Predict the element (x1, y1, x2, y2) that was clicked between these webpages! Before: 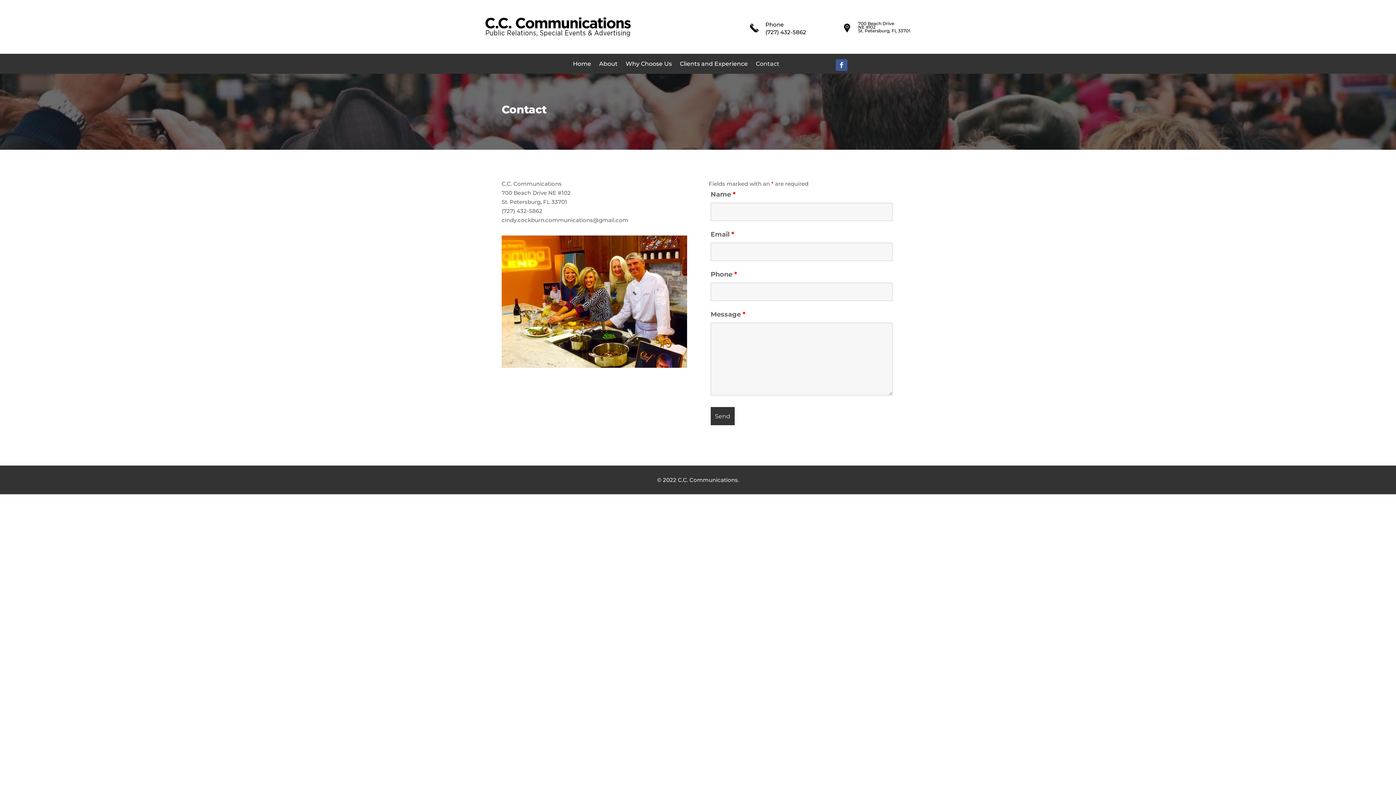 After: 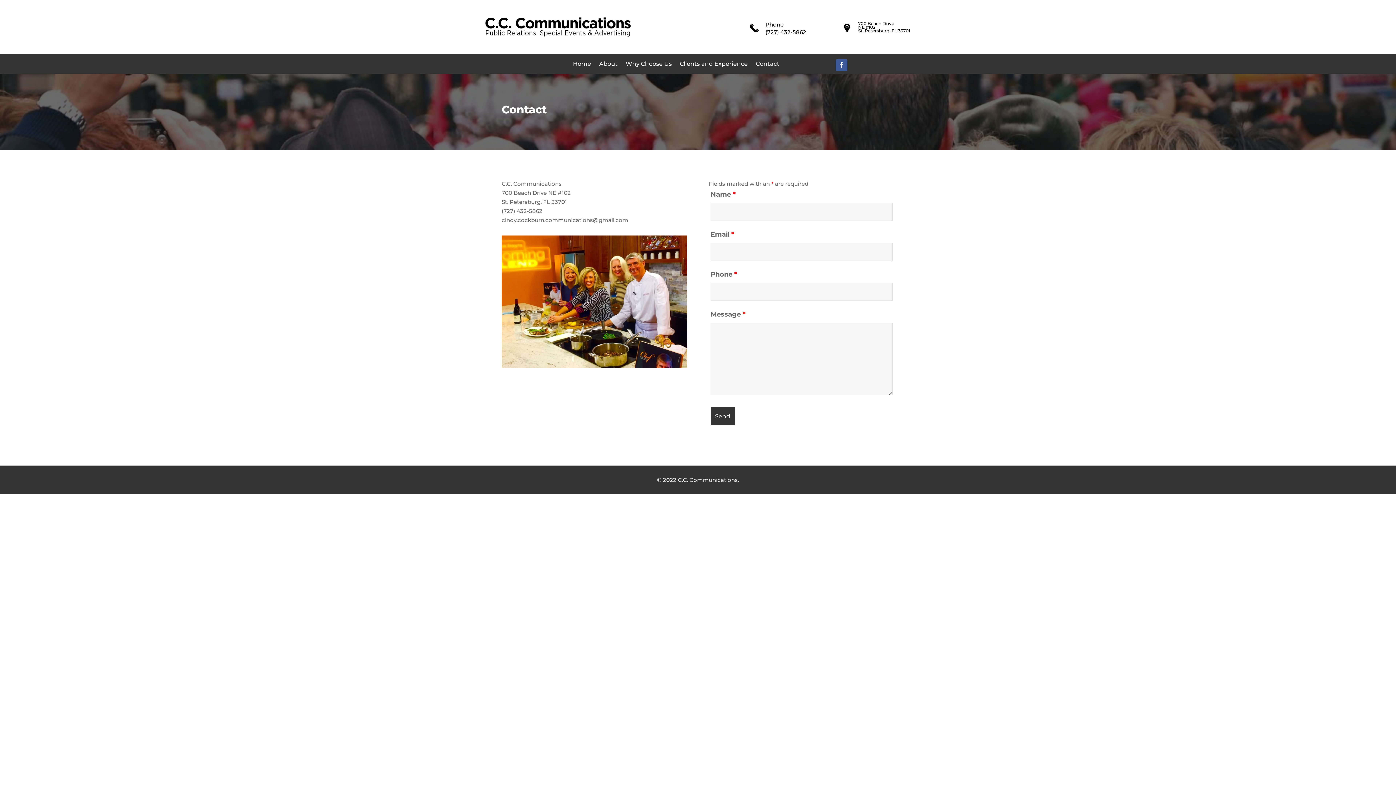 Action: bbox: (836, 59, 847, 70)